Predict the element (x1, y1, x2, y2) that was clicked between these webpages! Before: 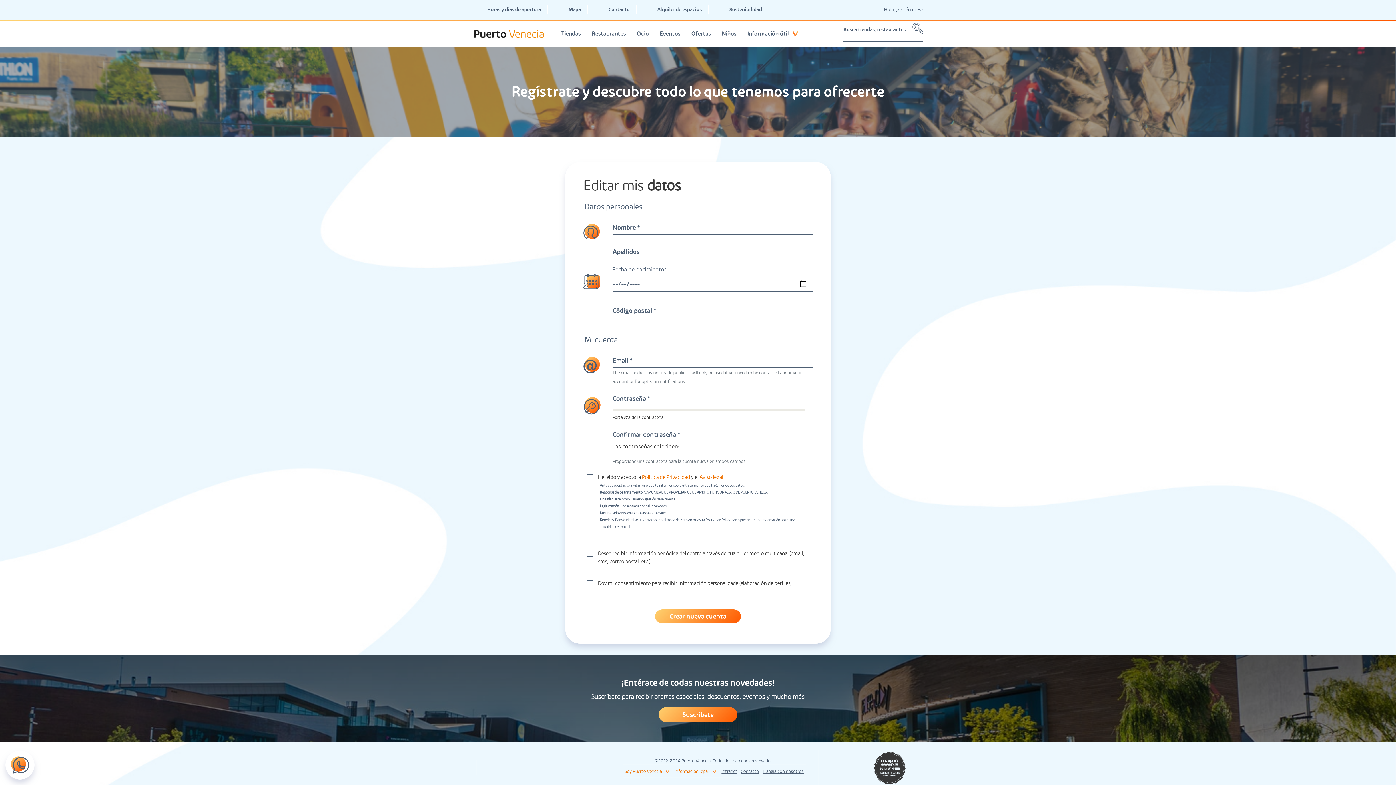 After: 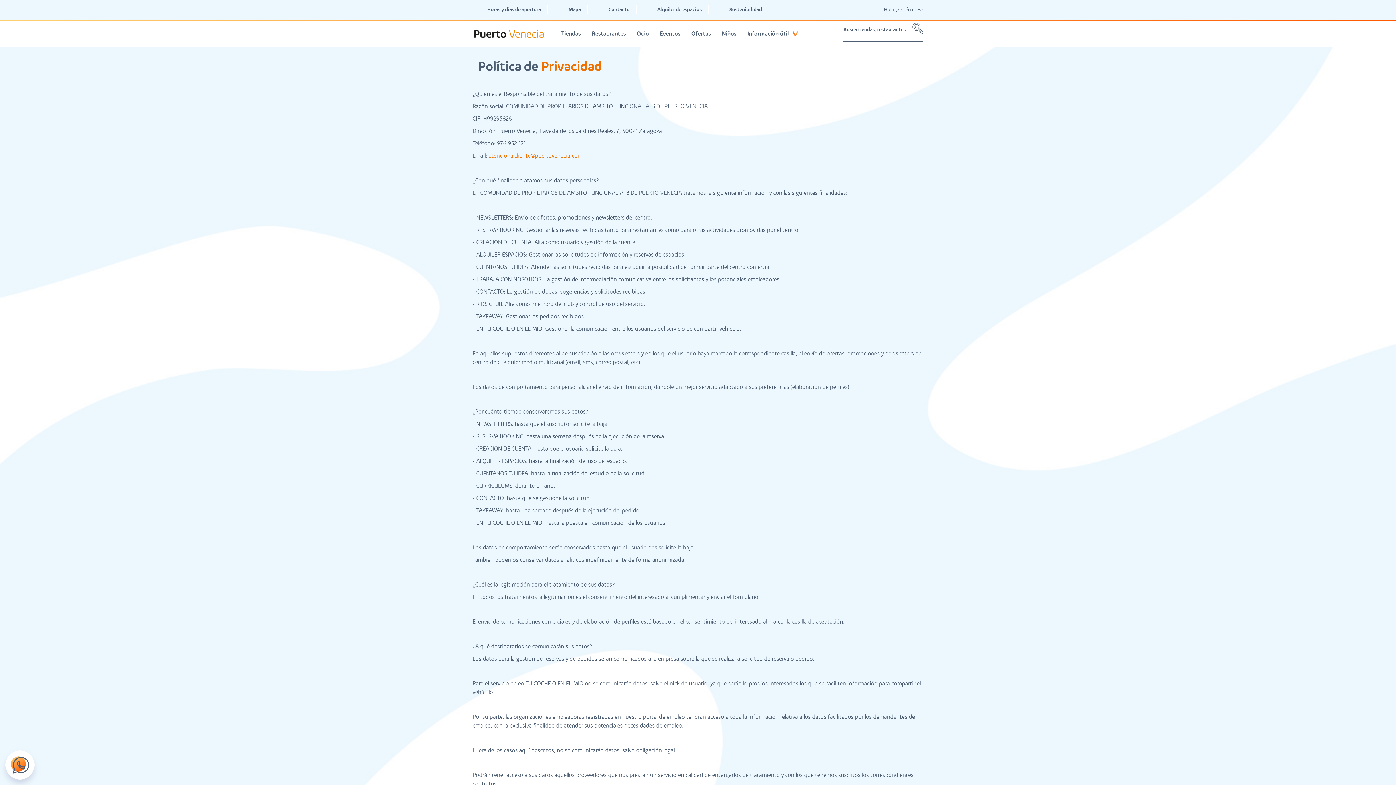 Action: bbox: (642, 474, 690, 480) label: Política de Privacidad